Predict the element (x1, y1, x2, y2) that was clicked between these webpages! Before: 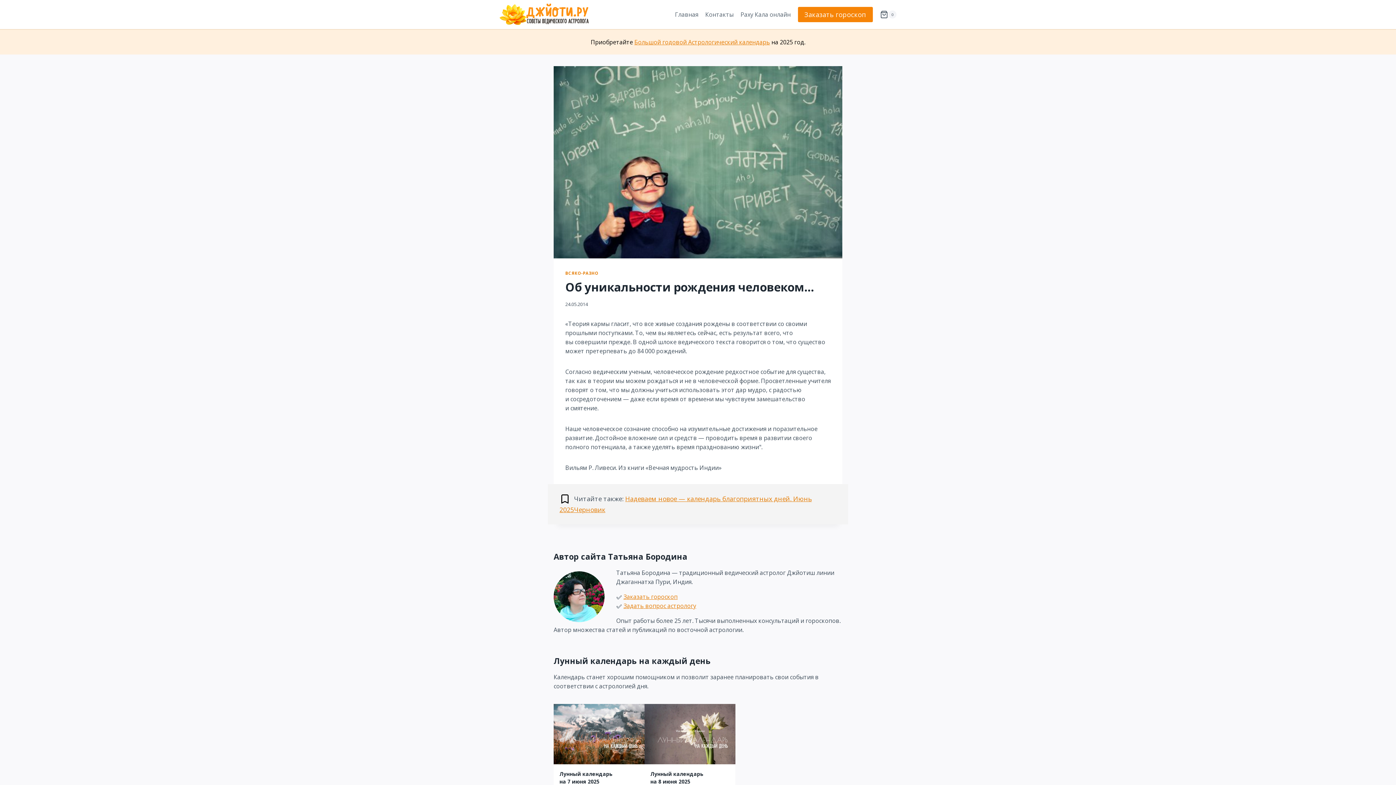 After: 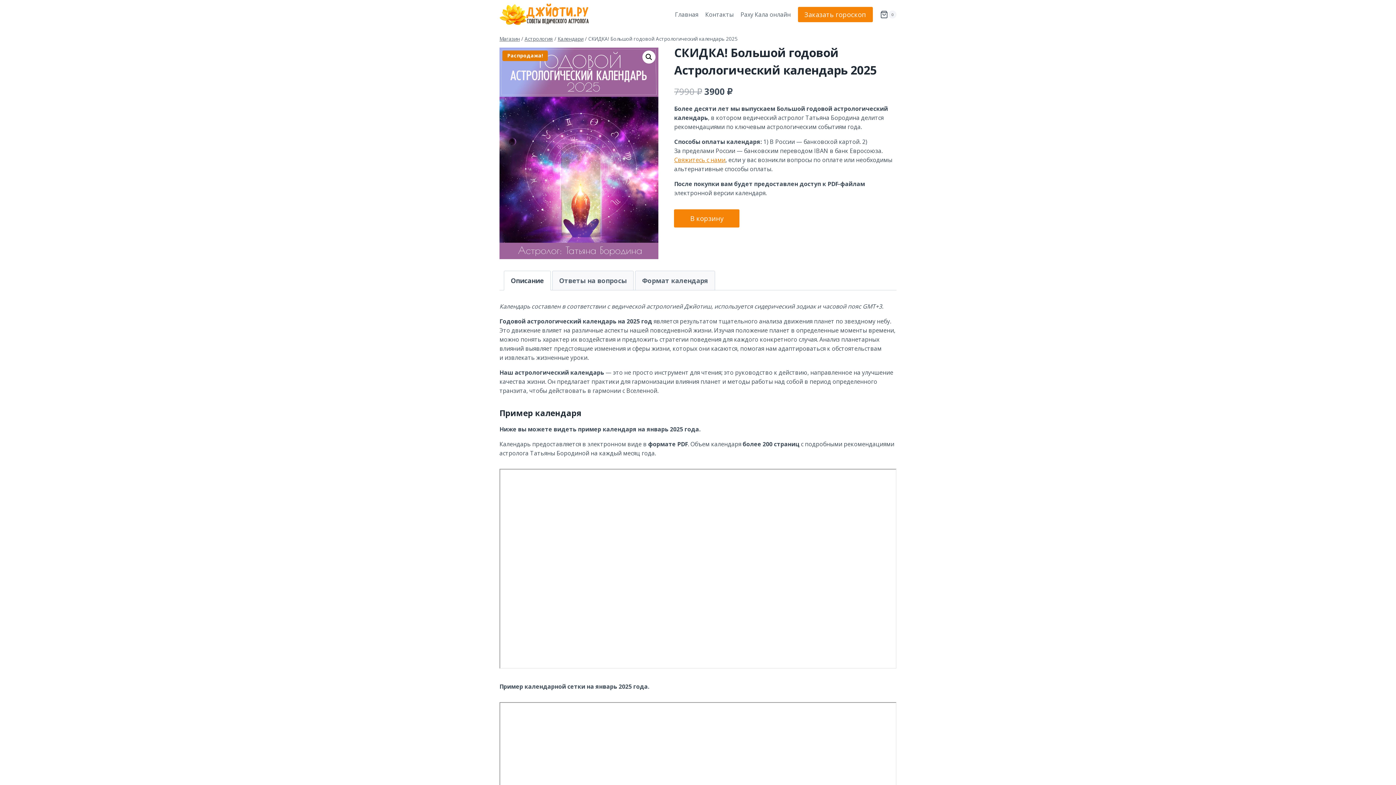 Action: bbox: (634, 38, 770, 46) label: Большой годовой Астрологический календарь